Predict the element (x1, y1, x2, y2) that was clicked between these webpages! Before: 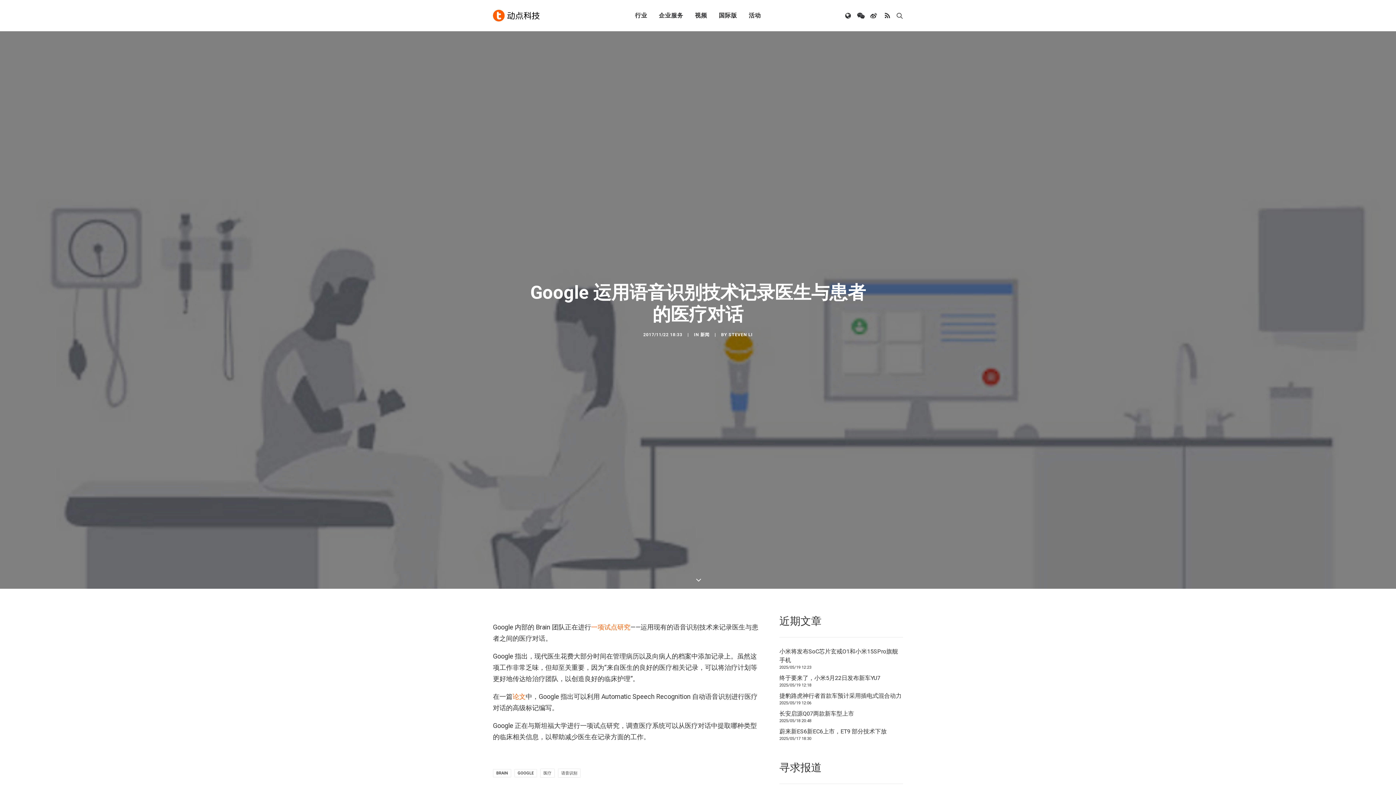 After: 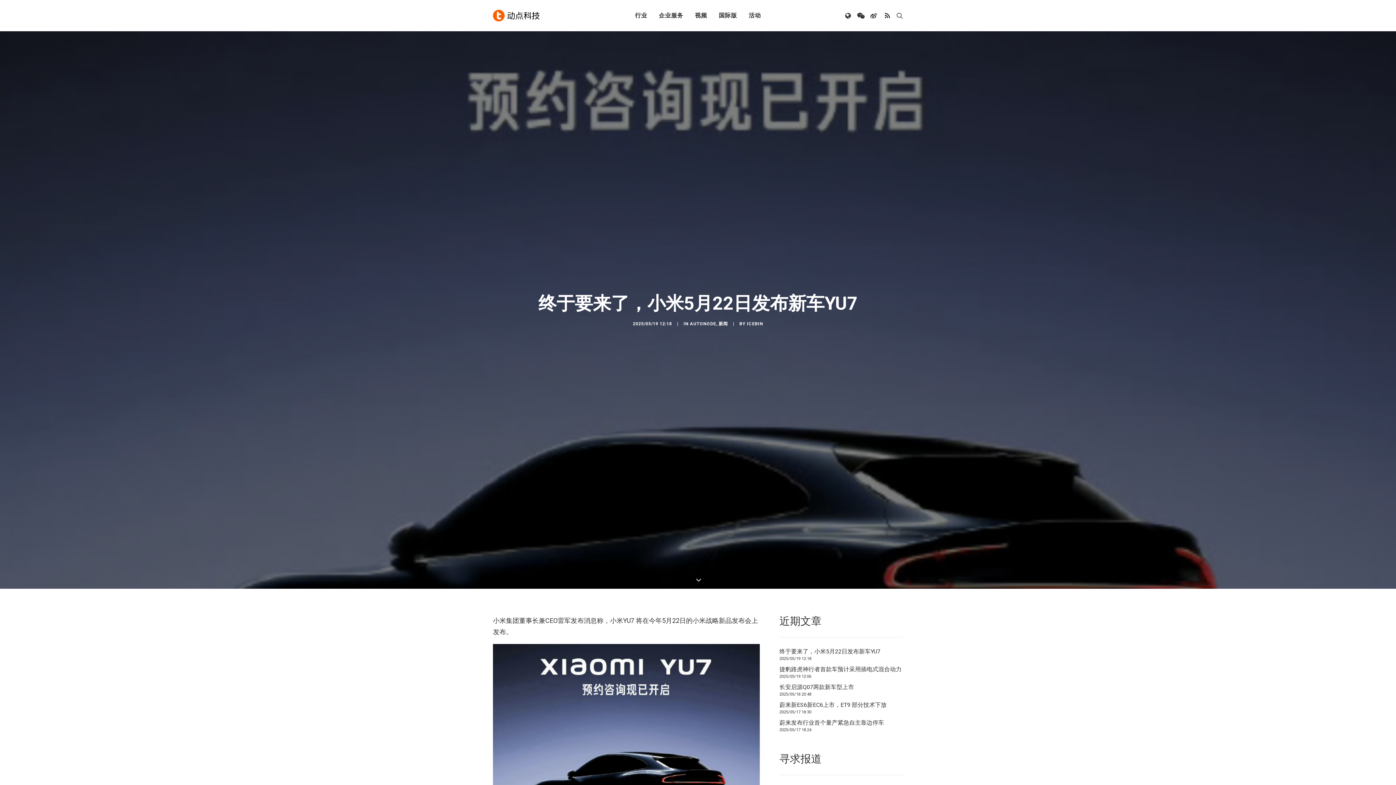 Action: label: 终于要来了，小米5月22日发布新车YU7 bbox: (779, 674, 903, 682)